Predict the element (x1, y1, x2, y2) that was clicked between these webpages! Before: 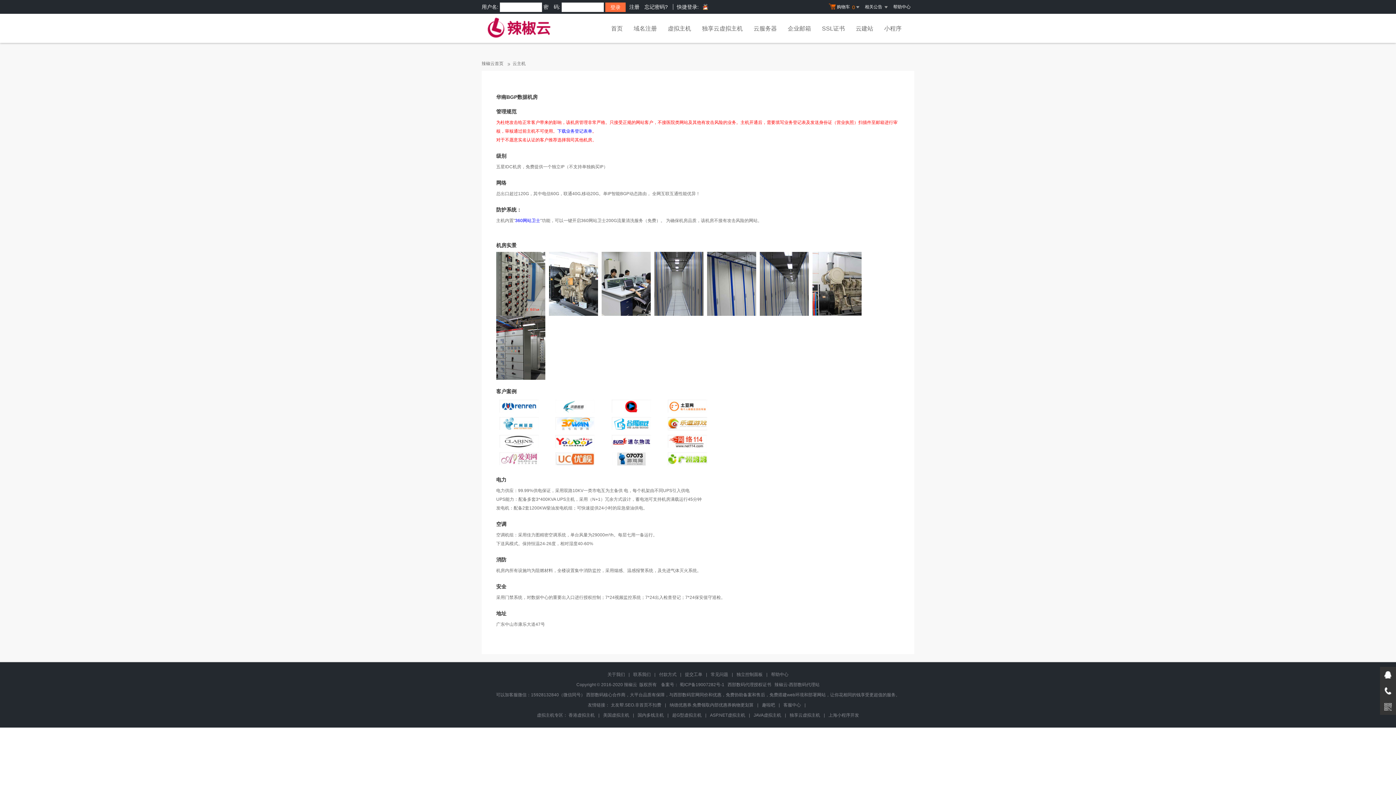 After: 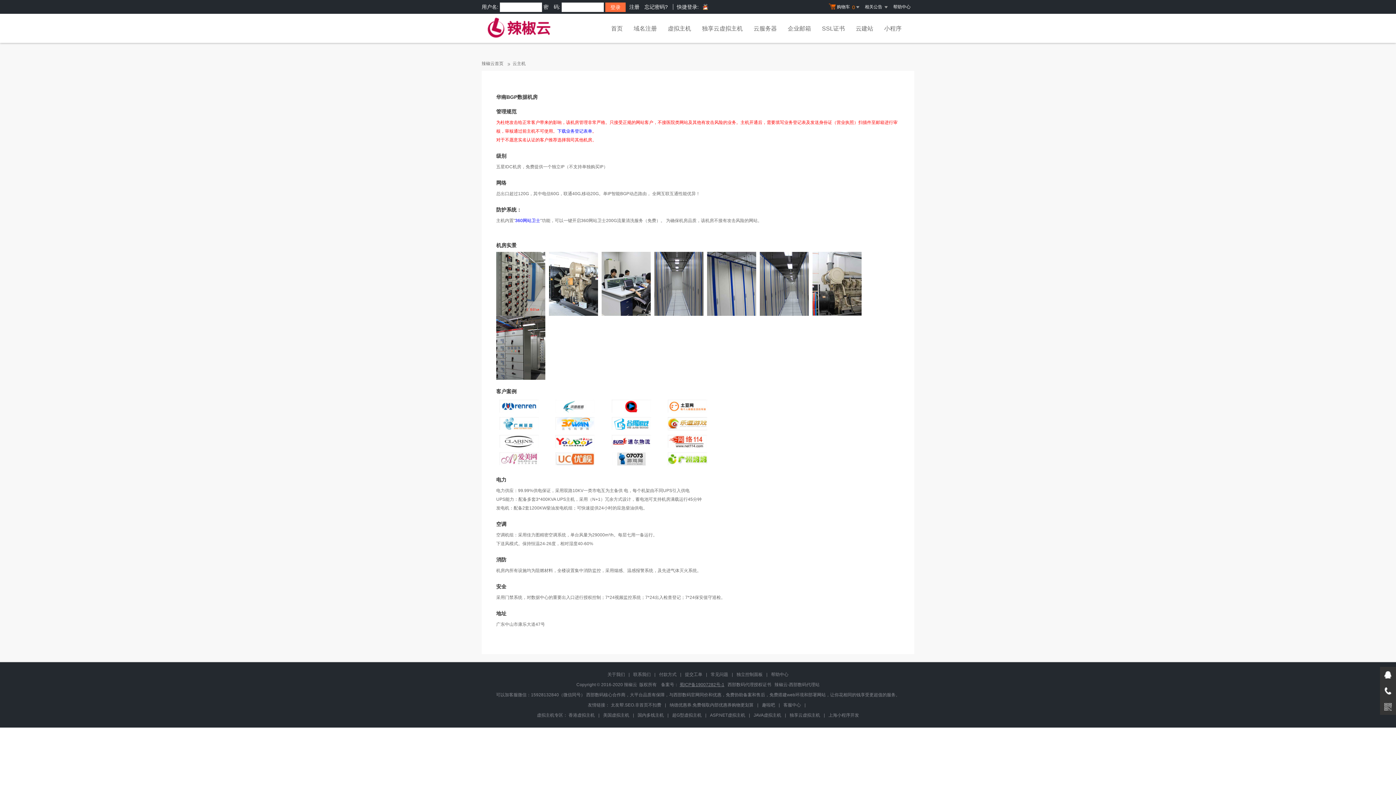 Action: bbox: (679, 682, 724, 687) label: 蜀ICP备19007282号-1